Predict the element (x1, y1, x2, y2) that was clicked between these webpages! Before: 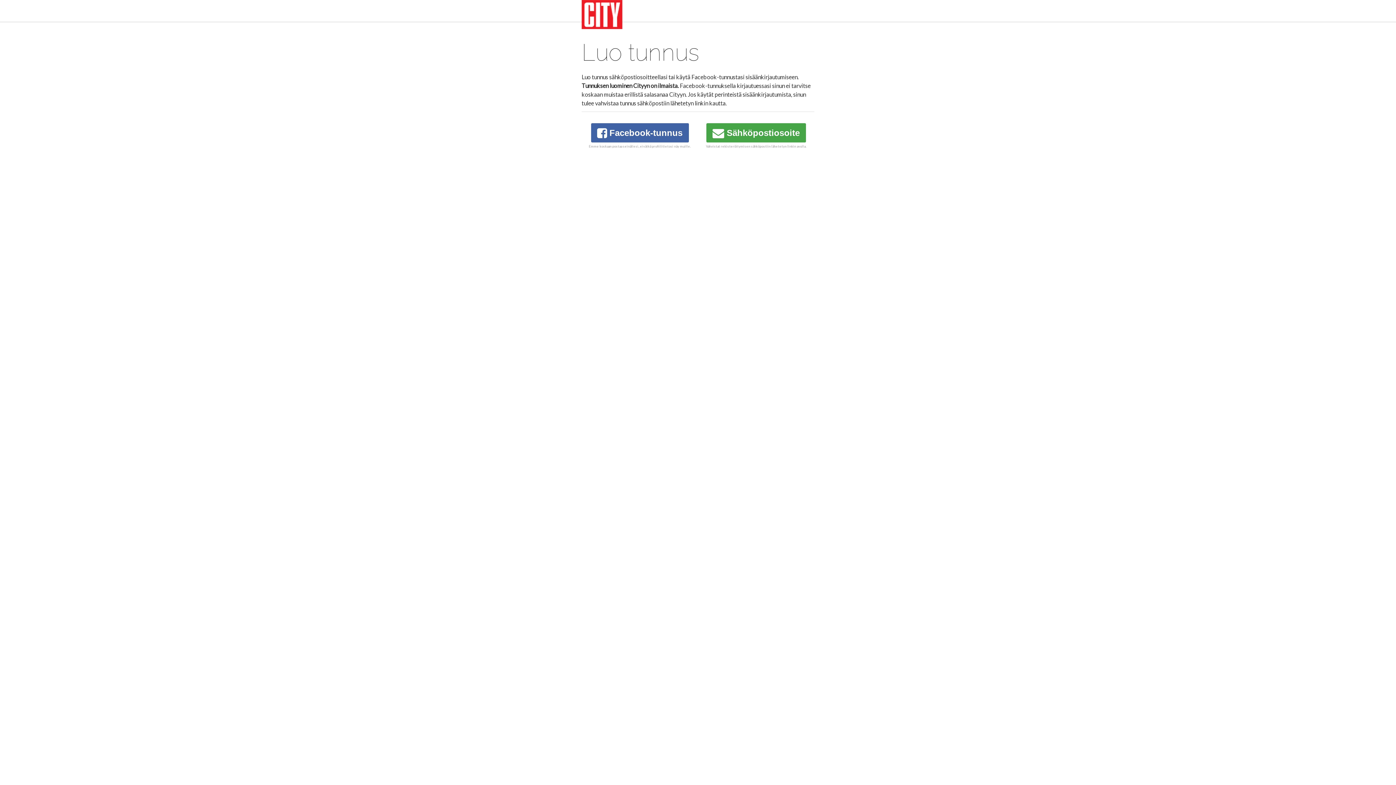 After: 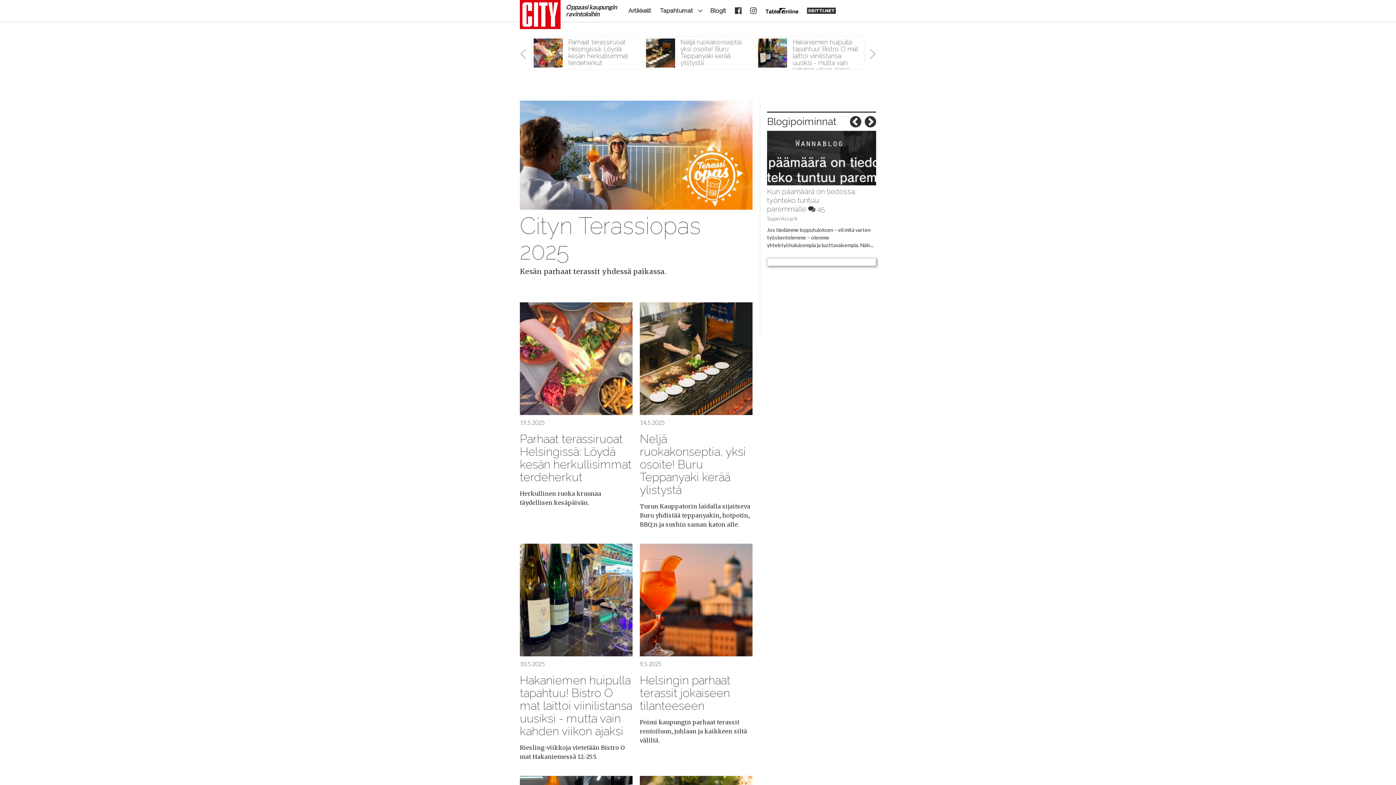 Action: bbox: (581, 0, 622, 8)